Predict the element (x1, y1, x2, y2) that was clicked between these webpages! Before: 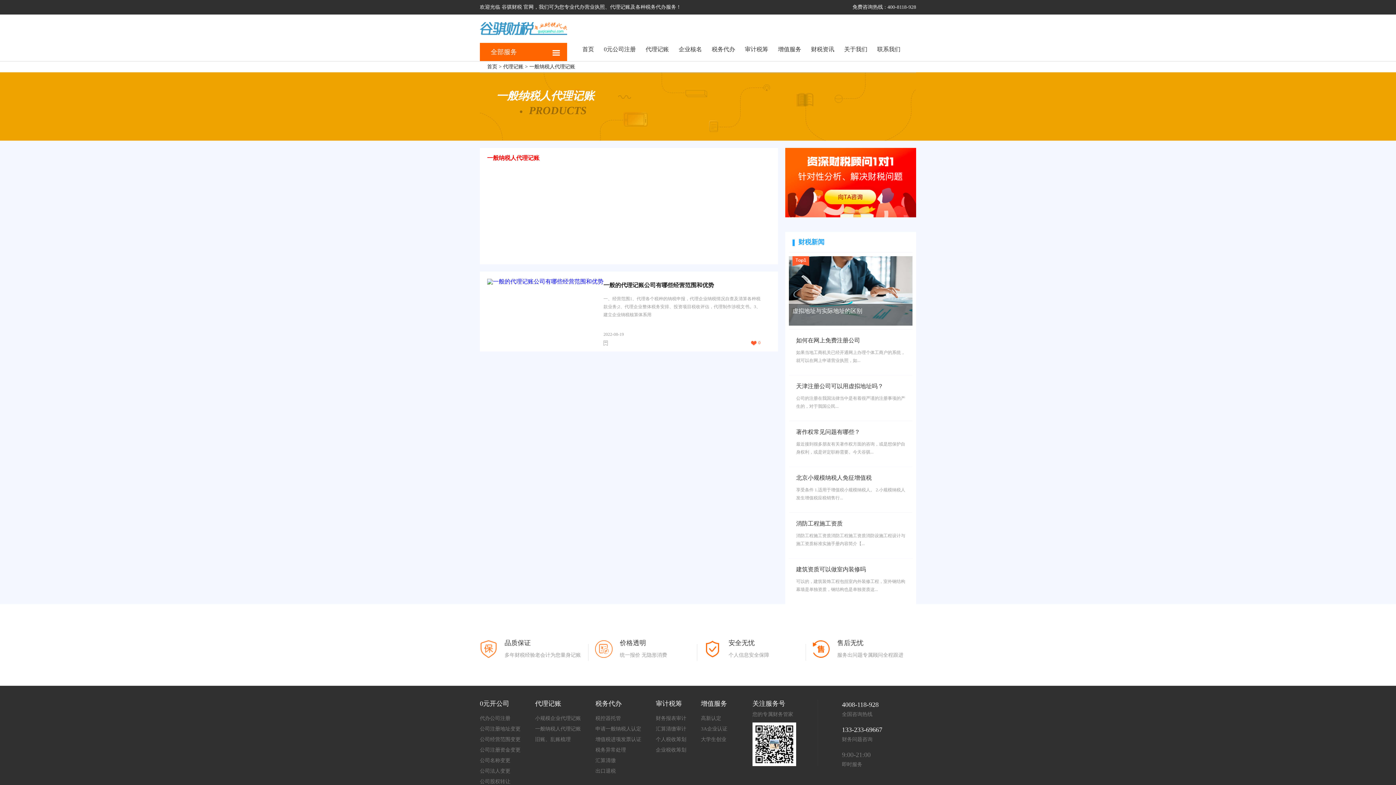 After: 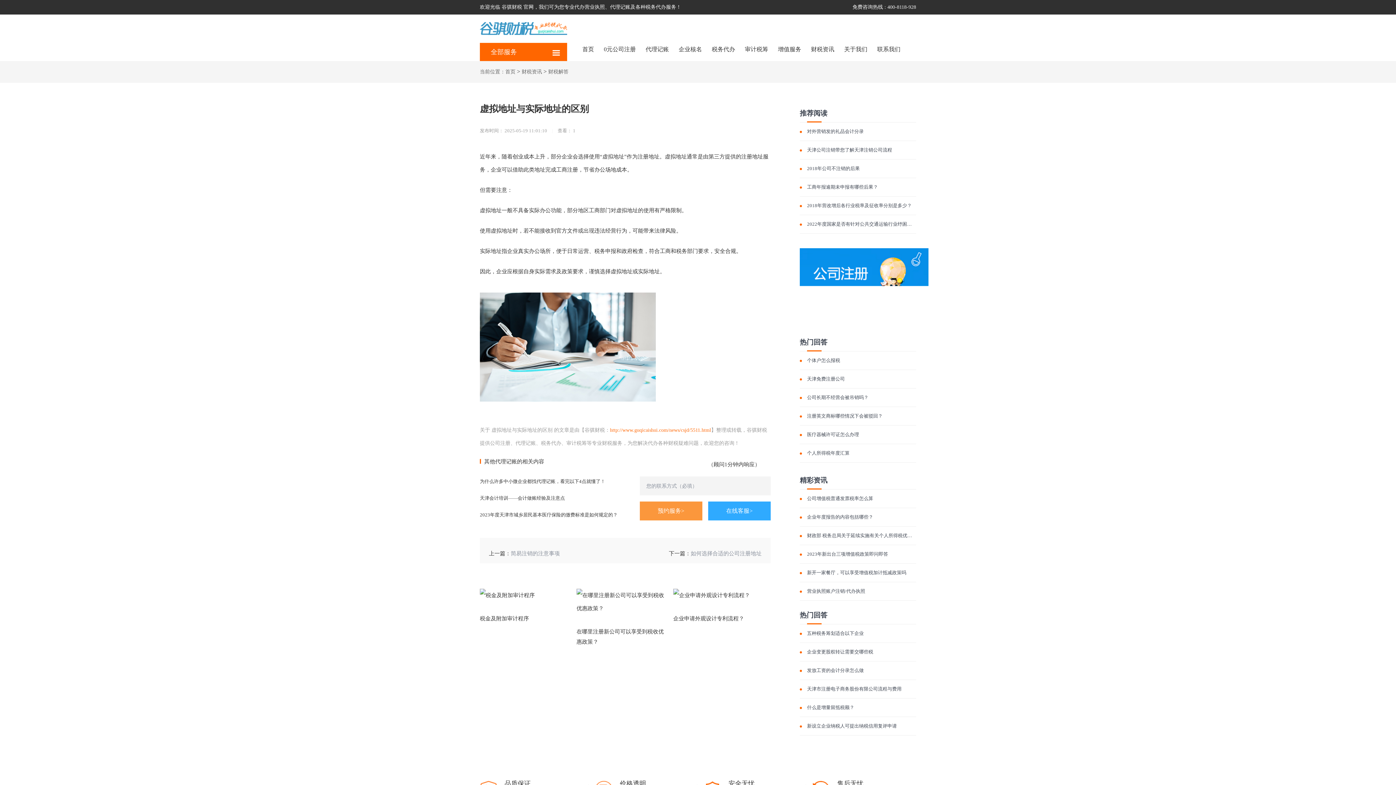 Action: label: 虚拟地址与实际地址的区别 bbox: (789, 320, 912, 326)